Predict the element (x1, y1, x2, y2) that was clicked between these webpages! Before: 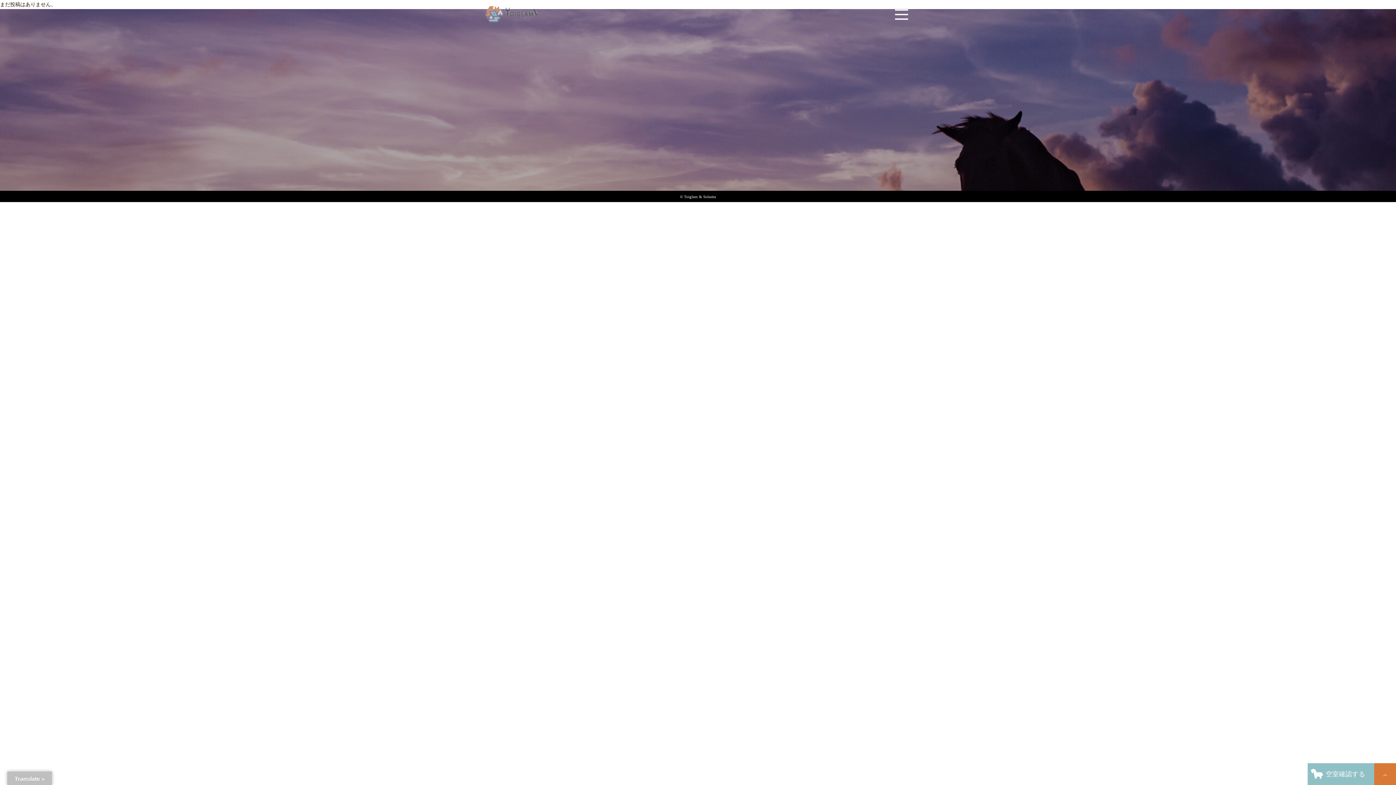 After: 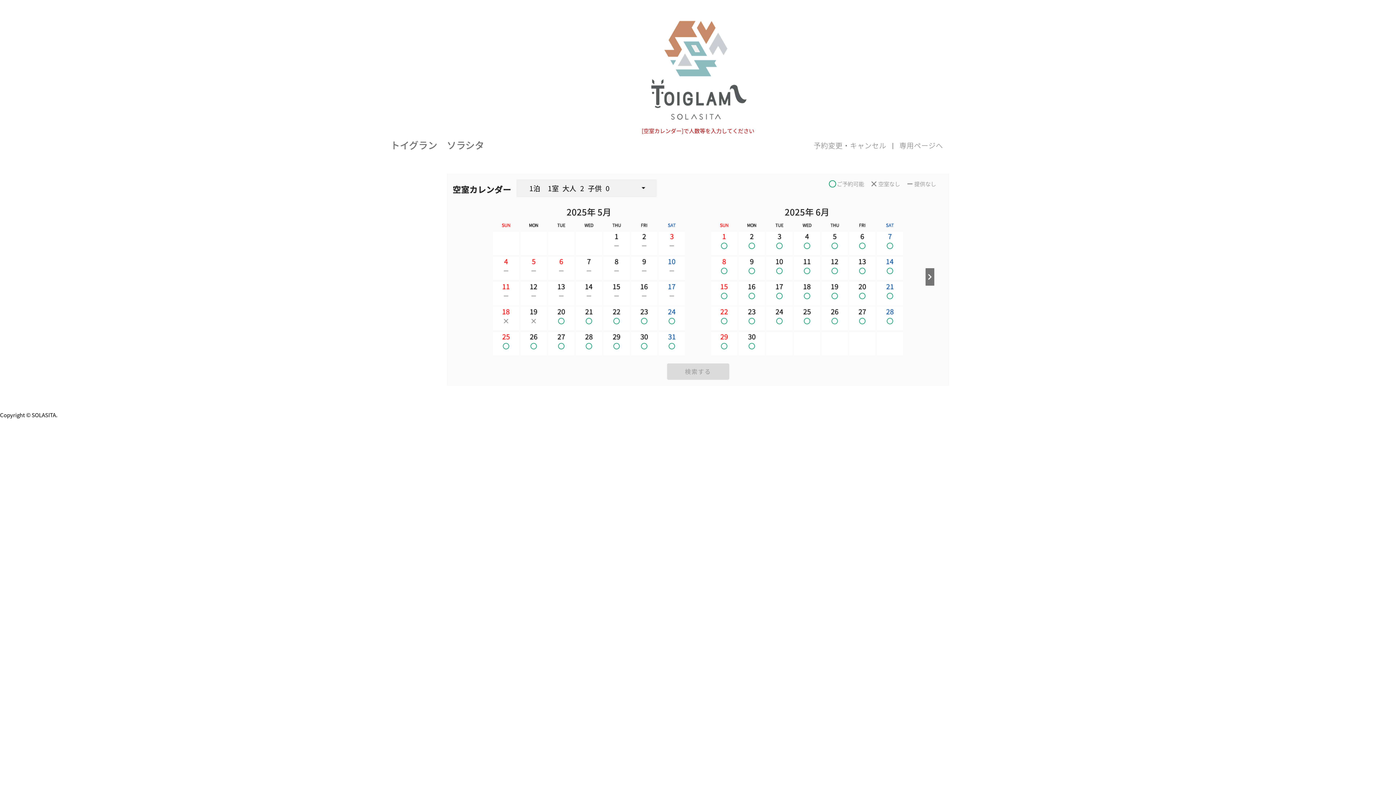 Action: bbox: (1308, 763, 1374, 785) label: 空室確認する